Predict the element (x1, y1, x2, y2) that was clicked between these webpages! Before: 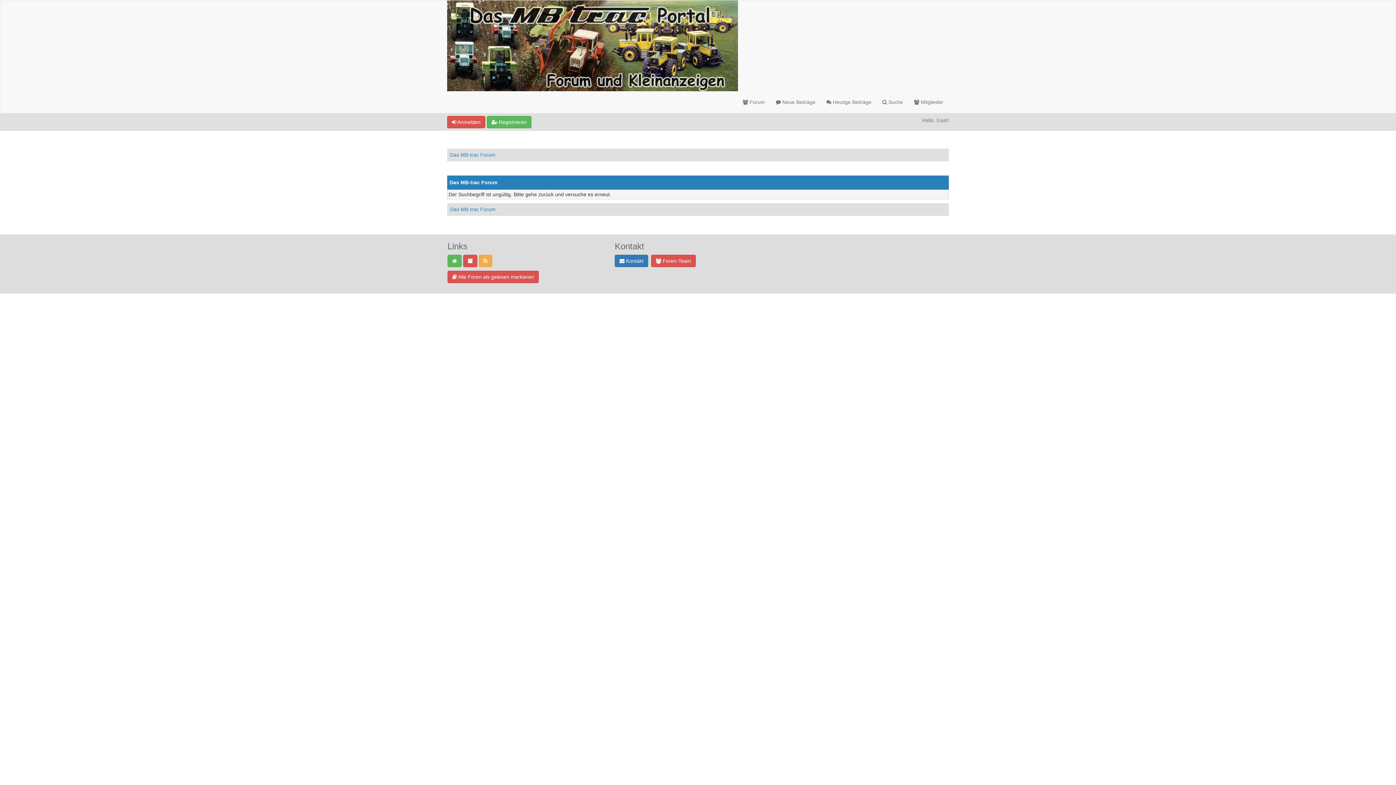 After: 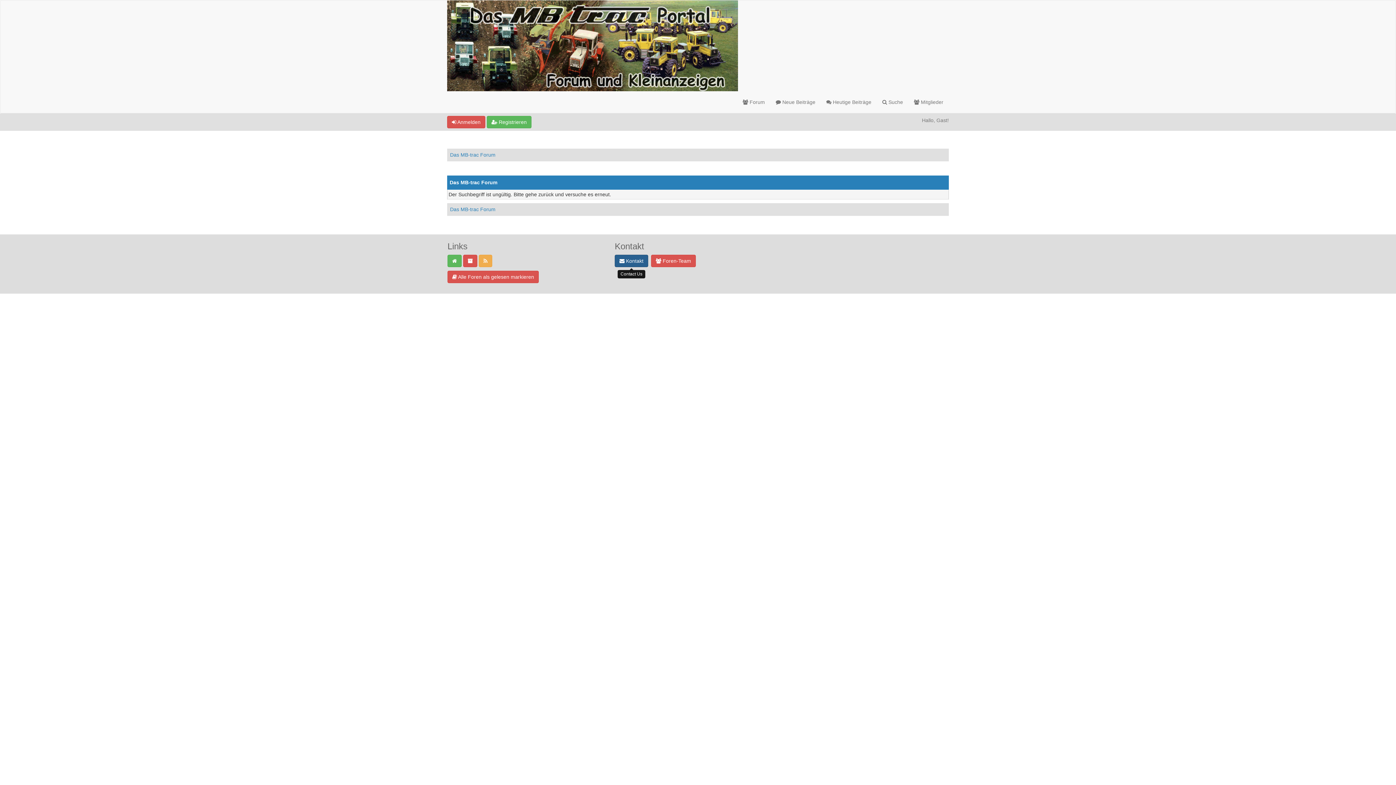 Action: bbox: (614, 254, 648, 267) label:  Kontakt